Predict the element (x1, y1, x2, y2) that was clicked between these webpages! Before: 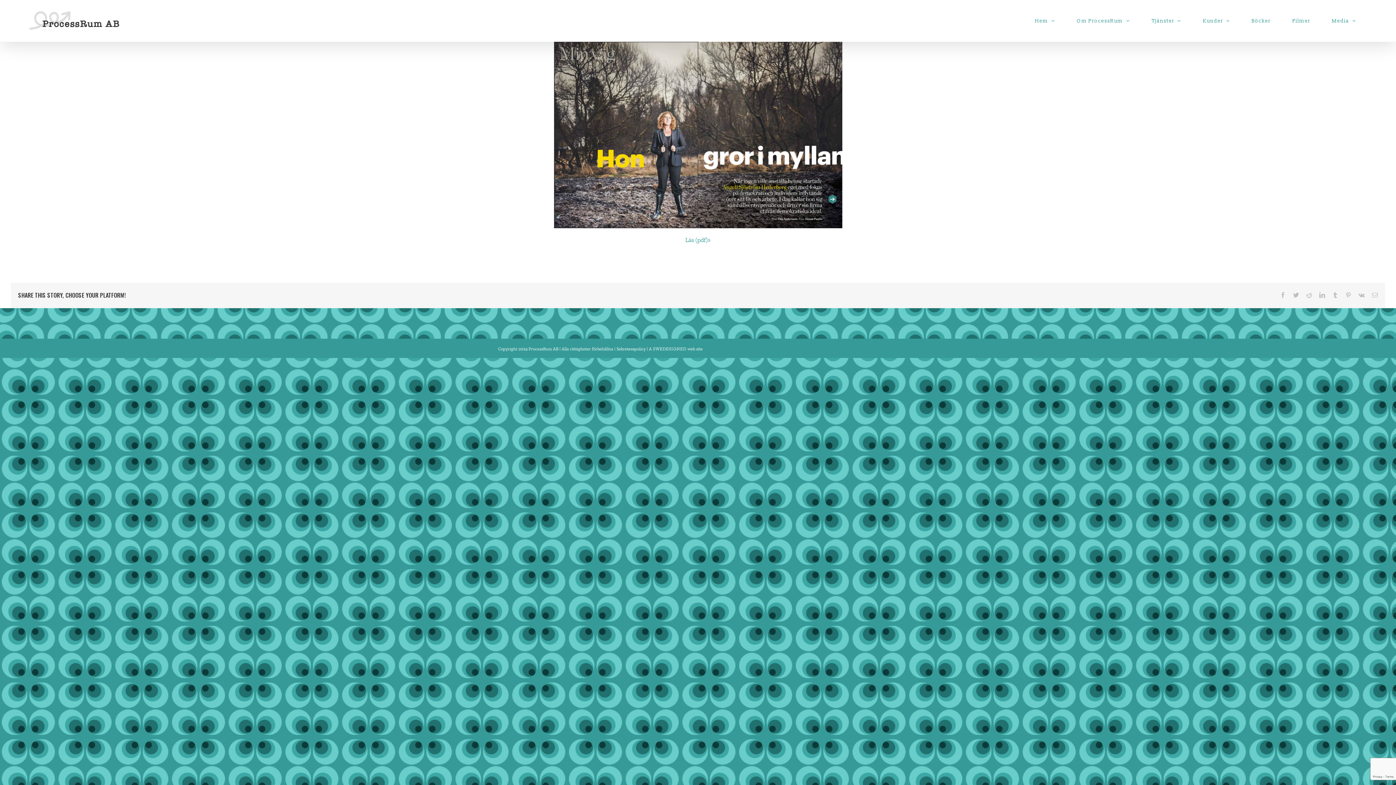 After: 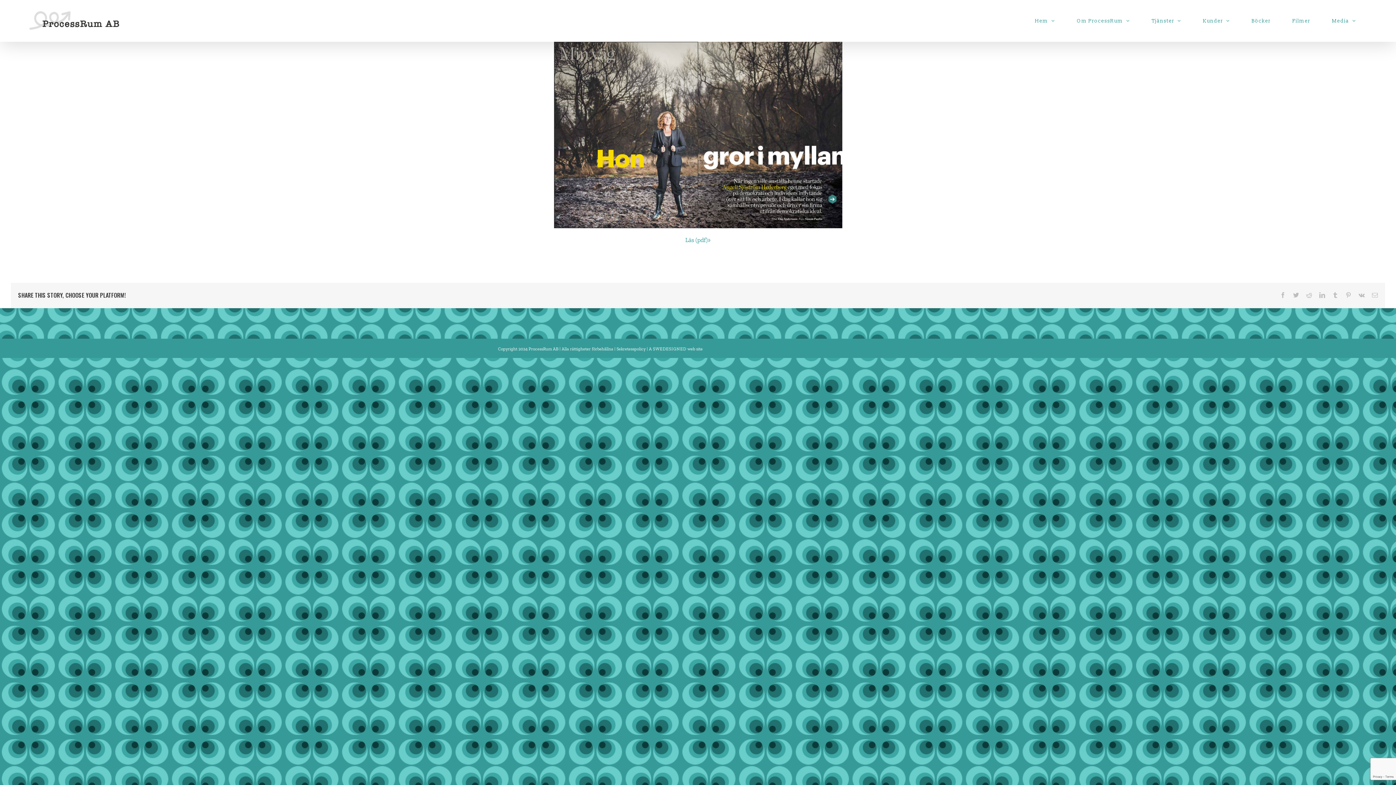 Action: bbox: (10, 41, 1385, 228)